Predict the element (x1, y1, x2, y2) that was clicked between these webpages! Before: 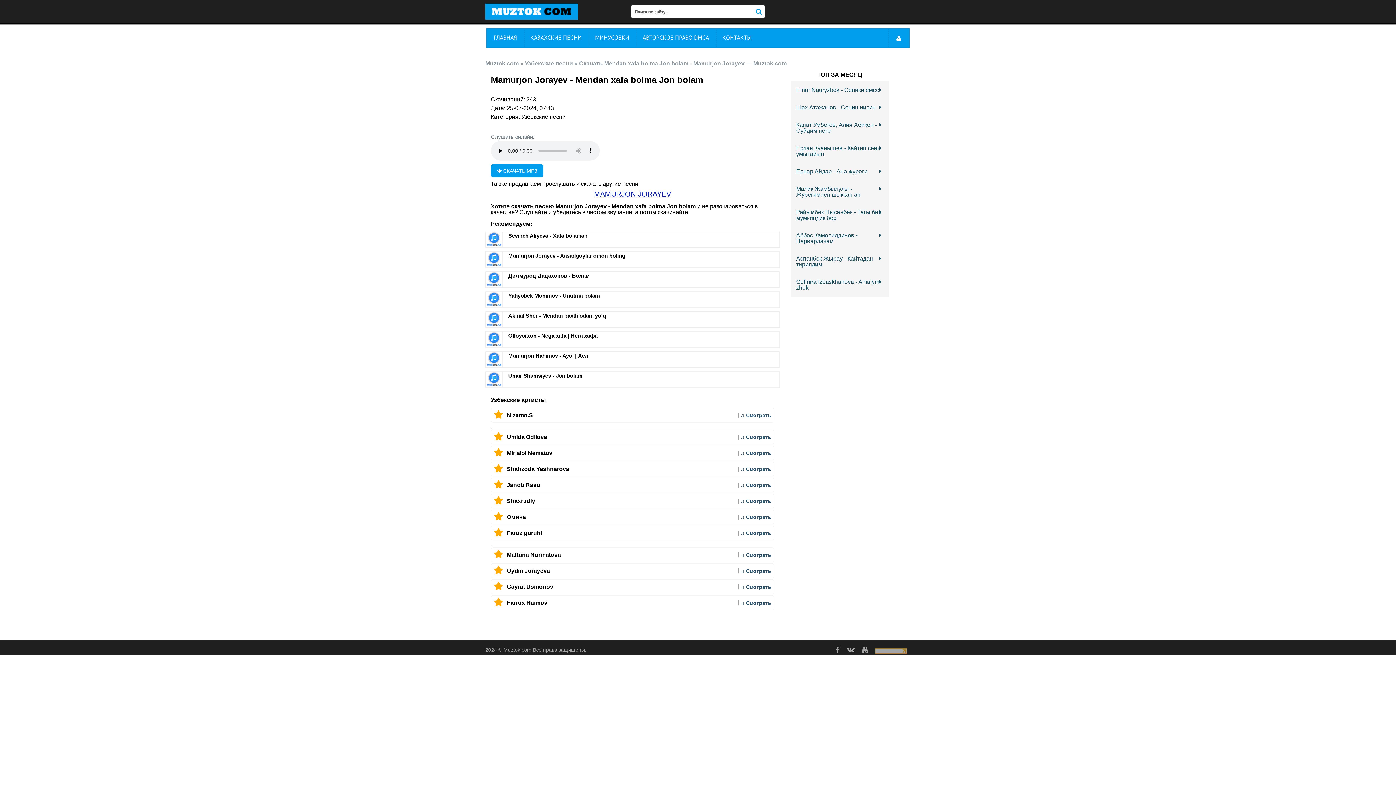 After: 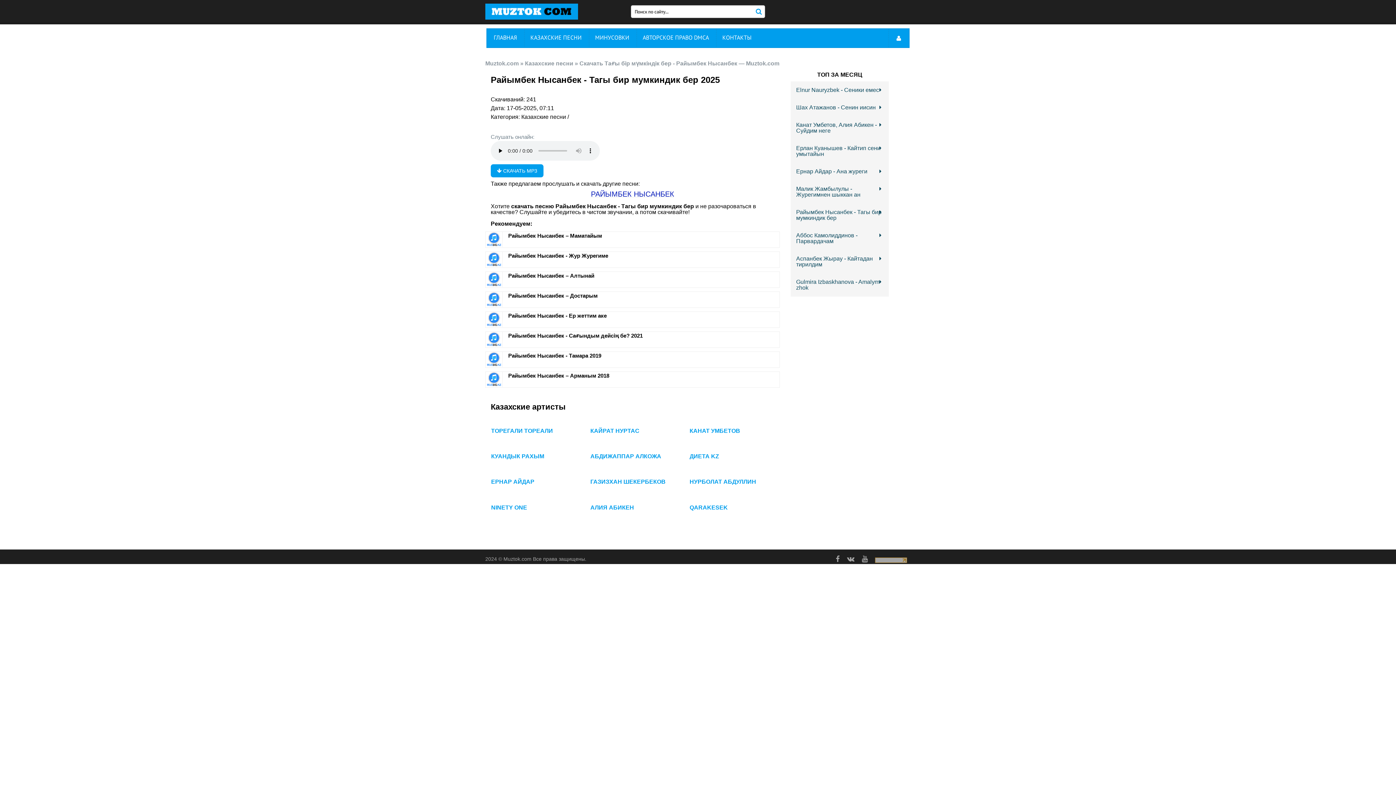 Action: label: Райымбек Нысанбек - Тагы бир мумкиндик бер   bbox: (790, 203, 889, 226)